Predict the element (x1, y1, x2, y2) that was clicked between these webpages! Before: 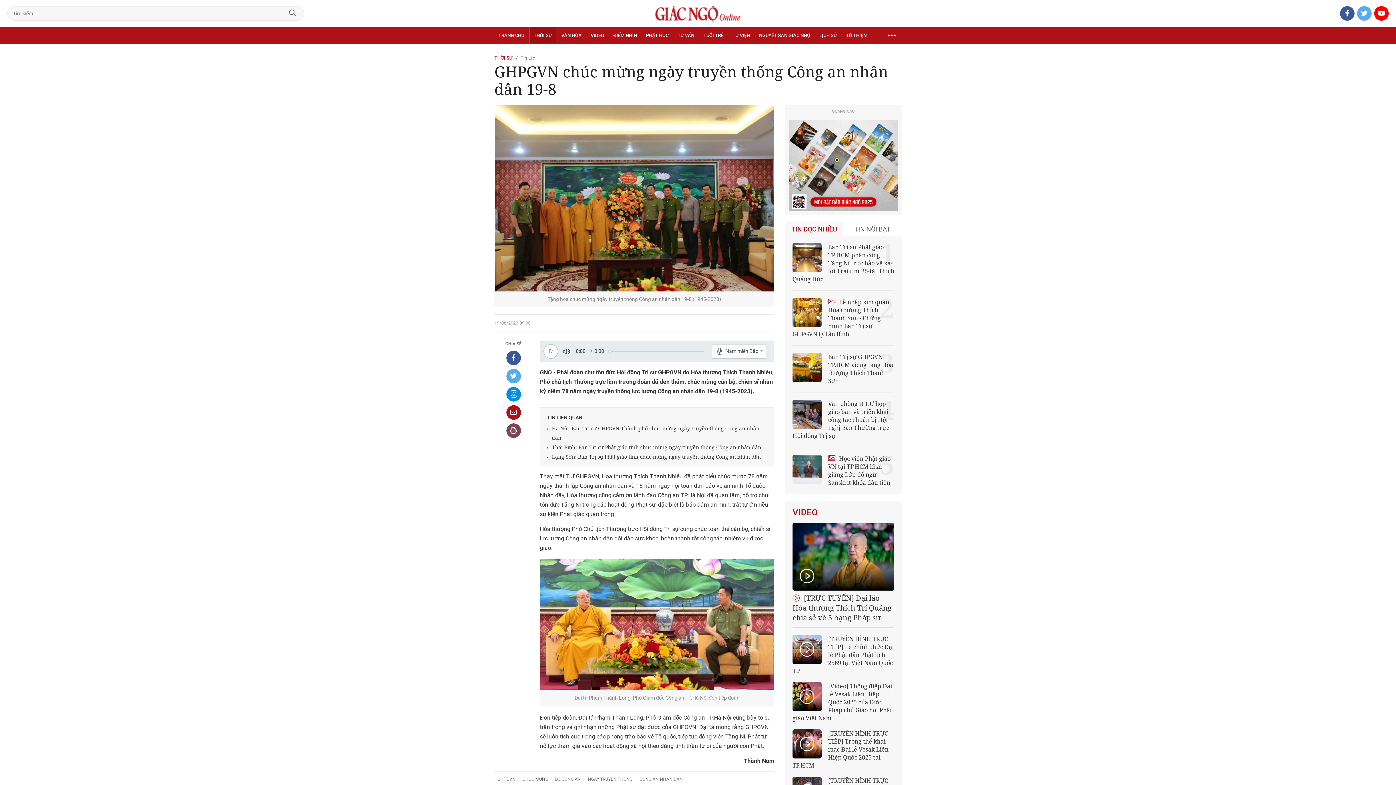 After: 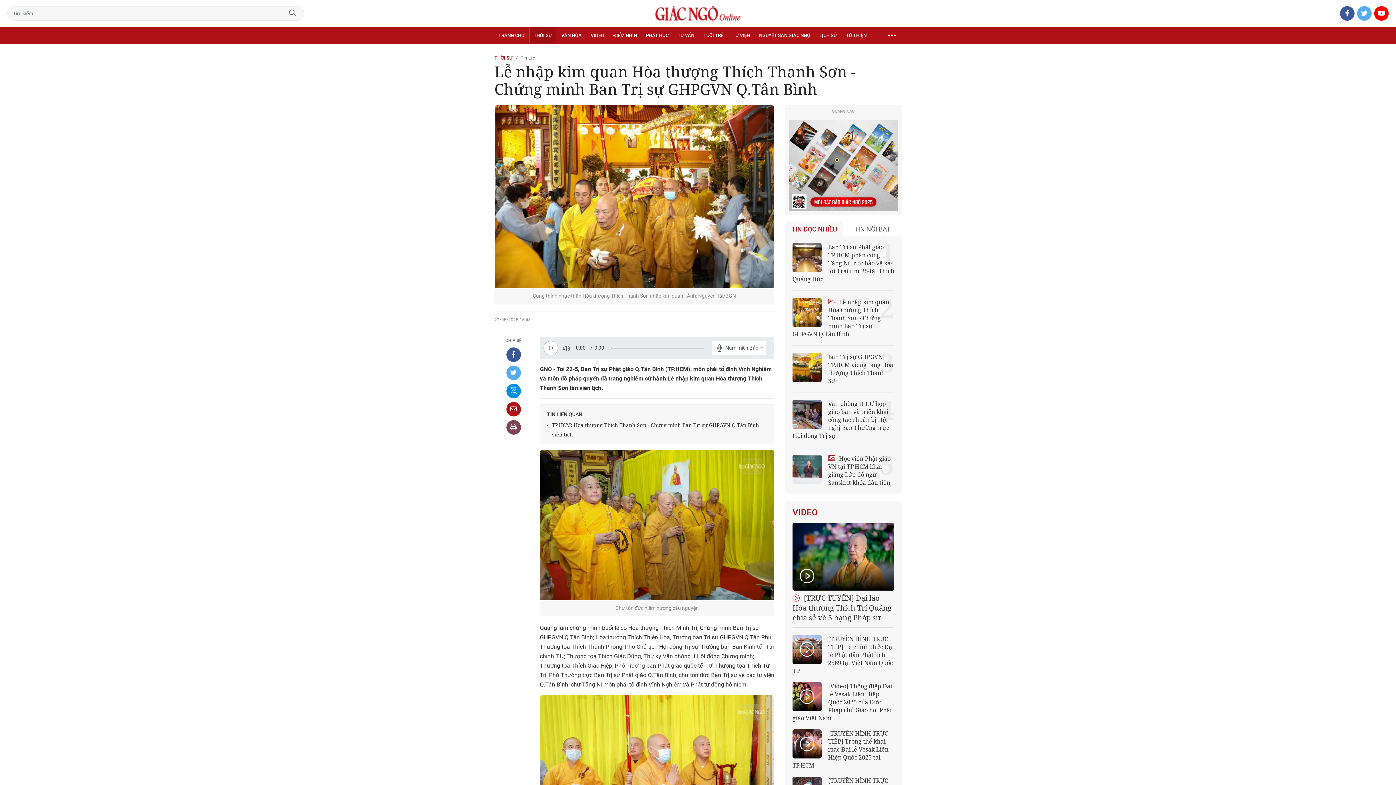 Action: bbox: (792, 298, 894, 338) label:  Lễ nhập kim quan Hòa thượng Thích Thanh Sơn - Chứng minh Ban Trị sự GHPGVN Q.Tân Bình